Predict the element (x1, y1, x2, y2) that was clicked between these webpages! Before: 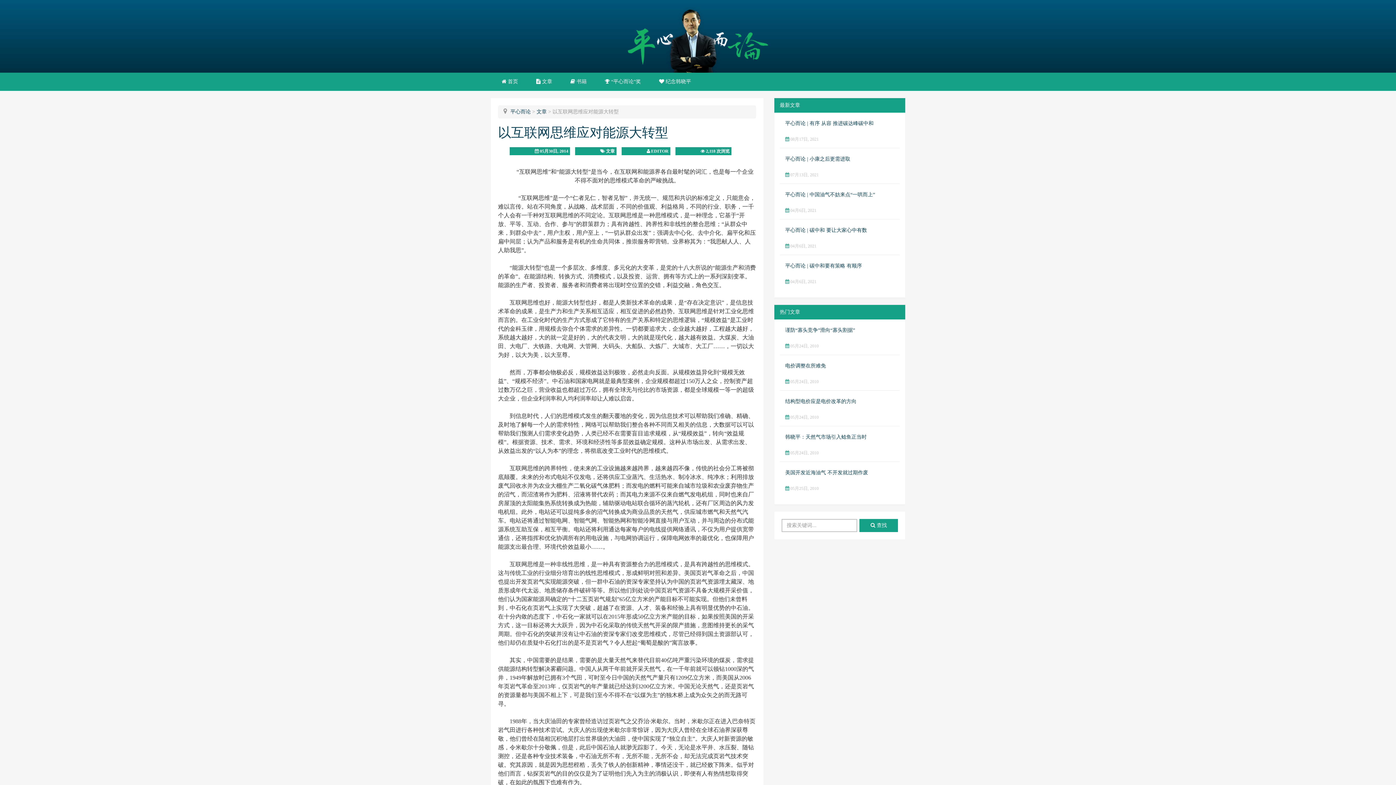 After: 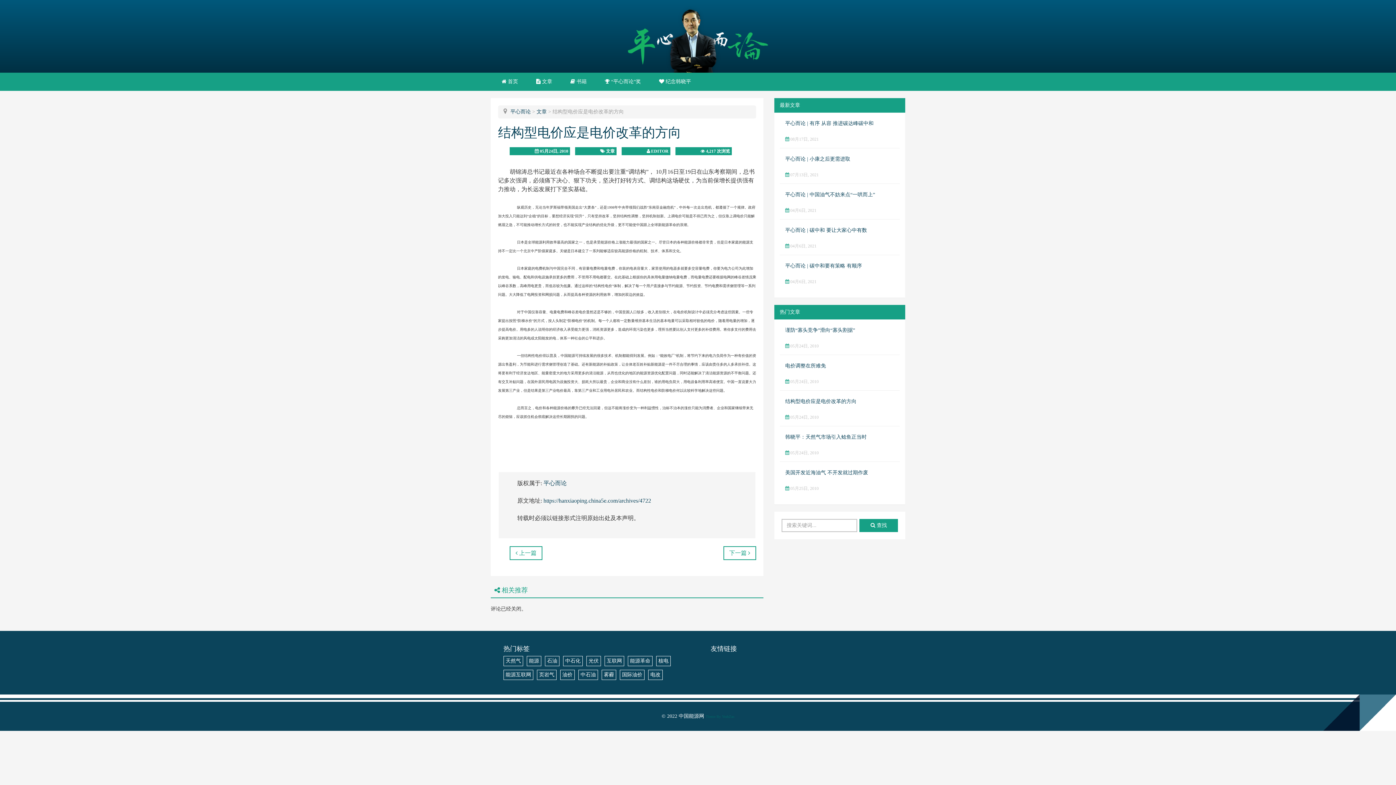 Action: bbox: (780, 396, 900, 405) label: 结构型电价应是电价改革的方向